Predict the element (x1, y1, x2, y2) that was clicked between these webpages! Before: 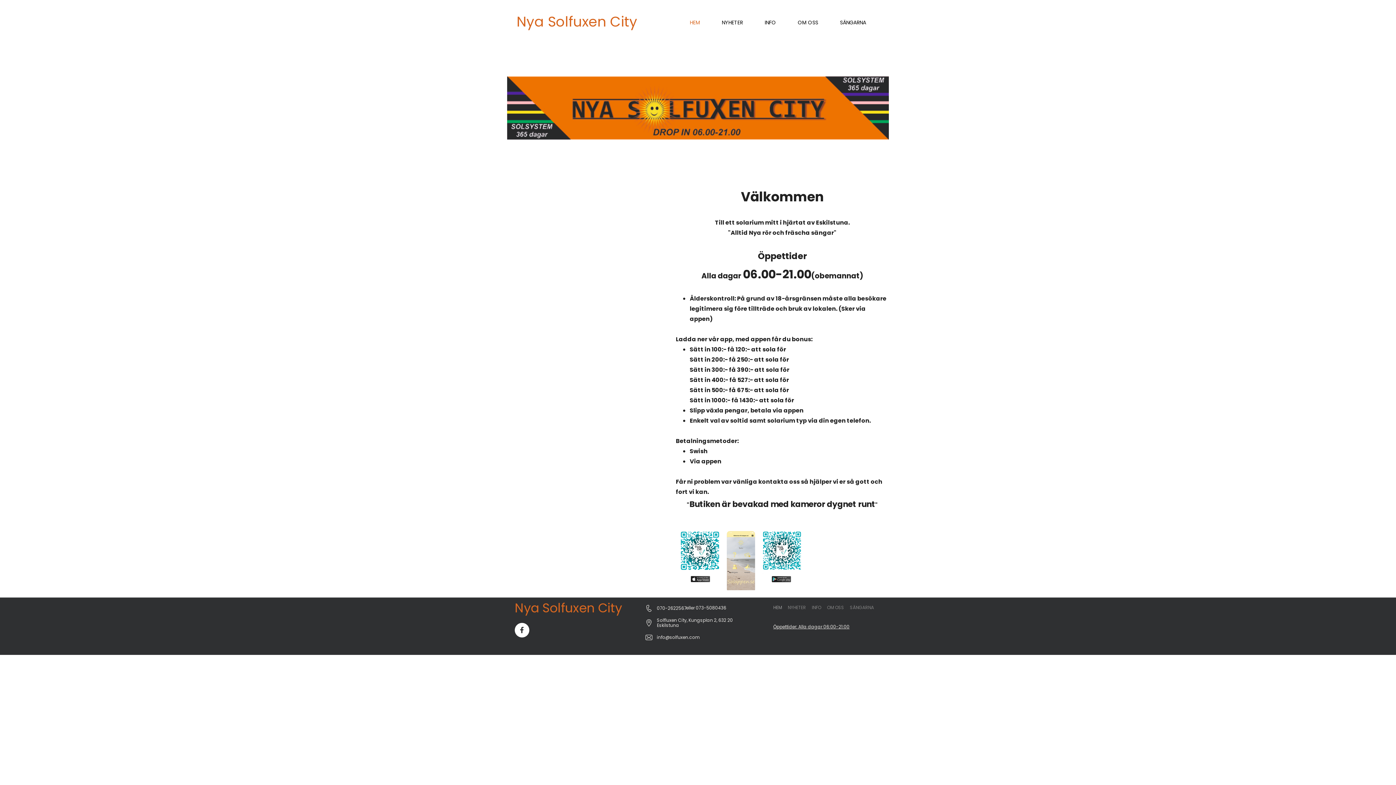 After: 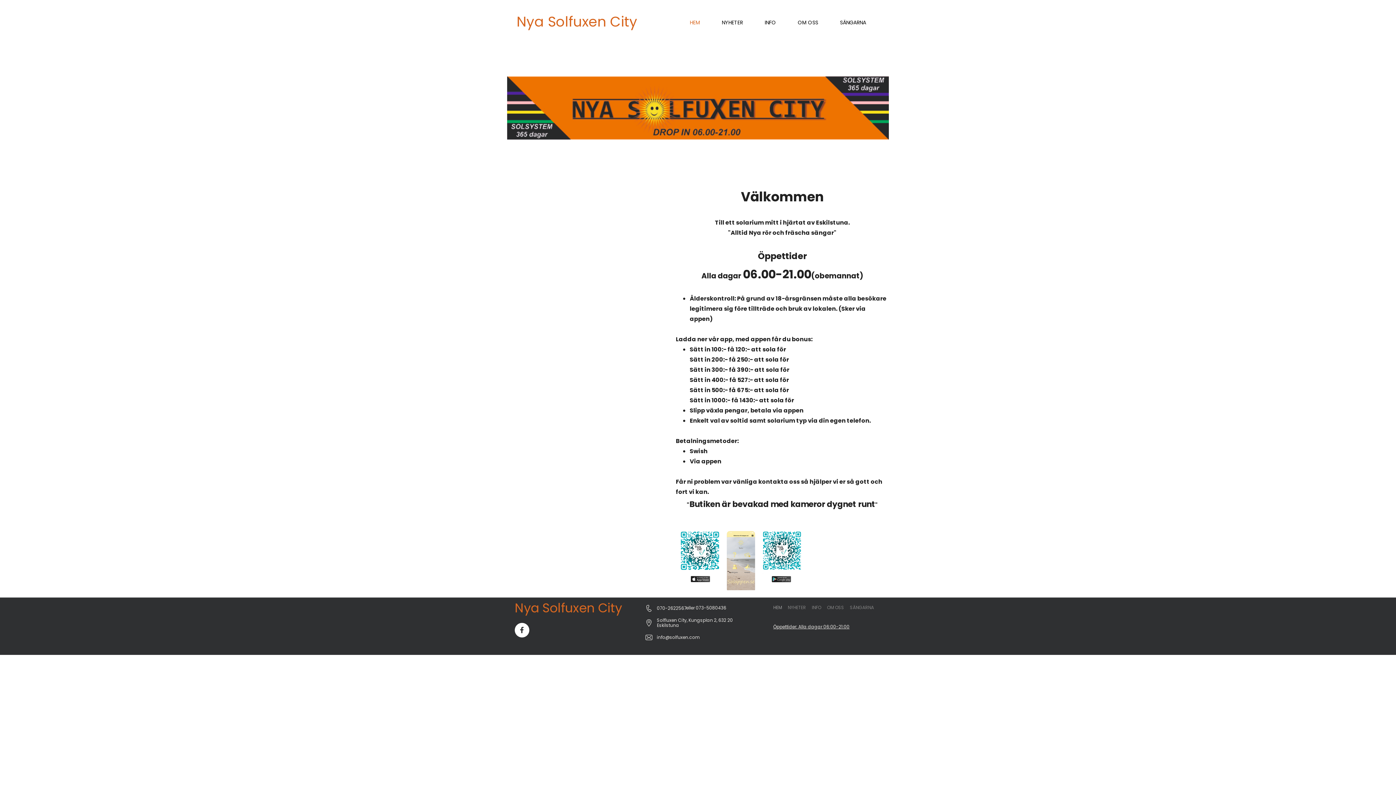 Action: bbox: (514, 623, 529, 637)